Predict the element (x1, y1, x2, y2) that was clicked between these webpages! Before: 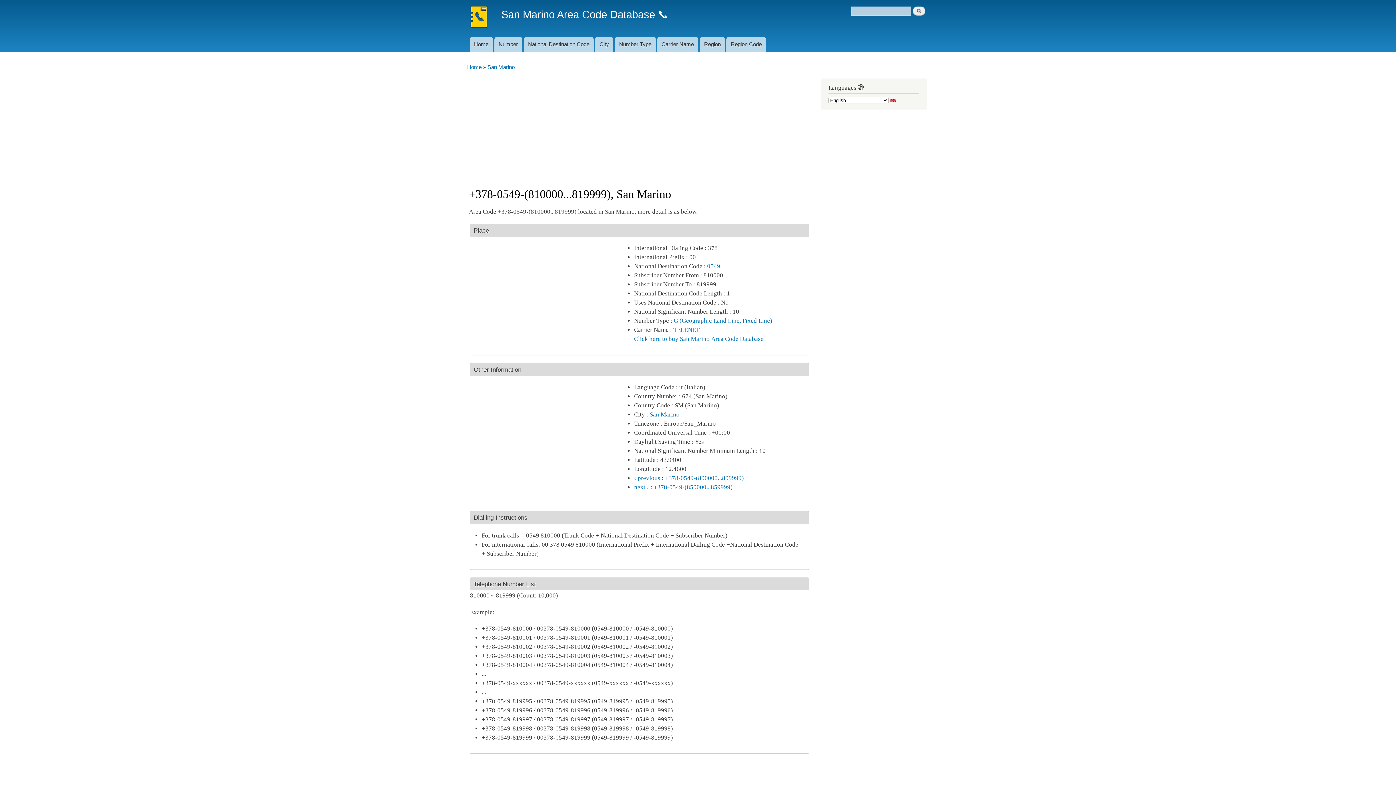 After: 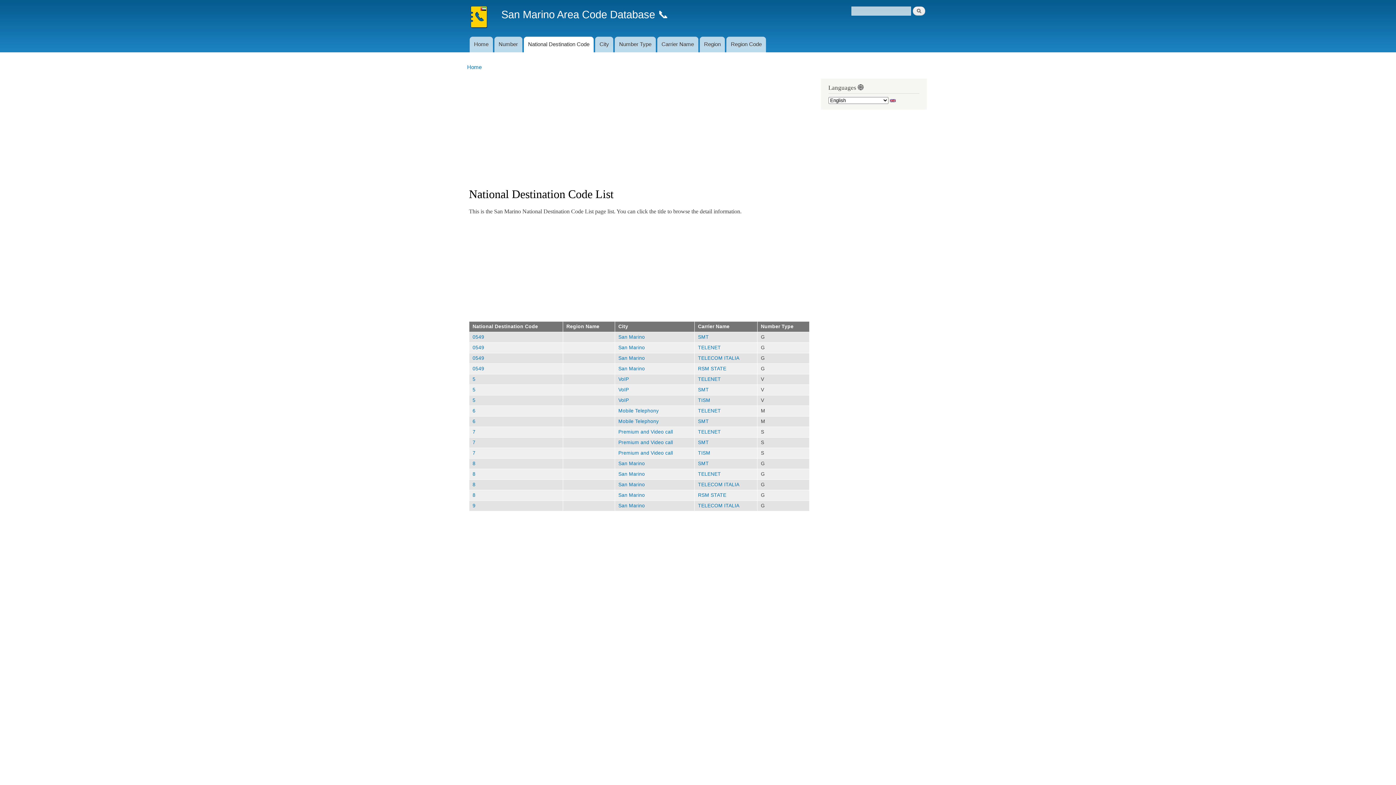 Action: bbox: (523, 36, 593, 52) label: National Destination Code